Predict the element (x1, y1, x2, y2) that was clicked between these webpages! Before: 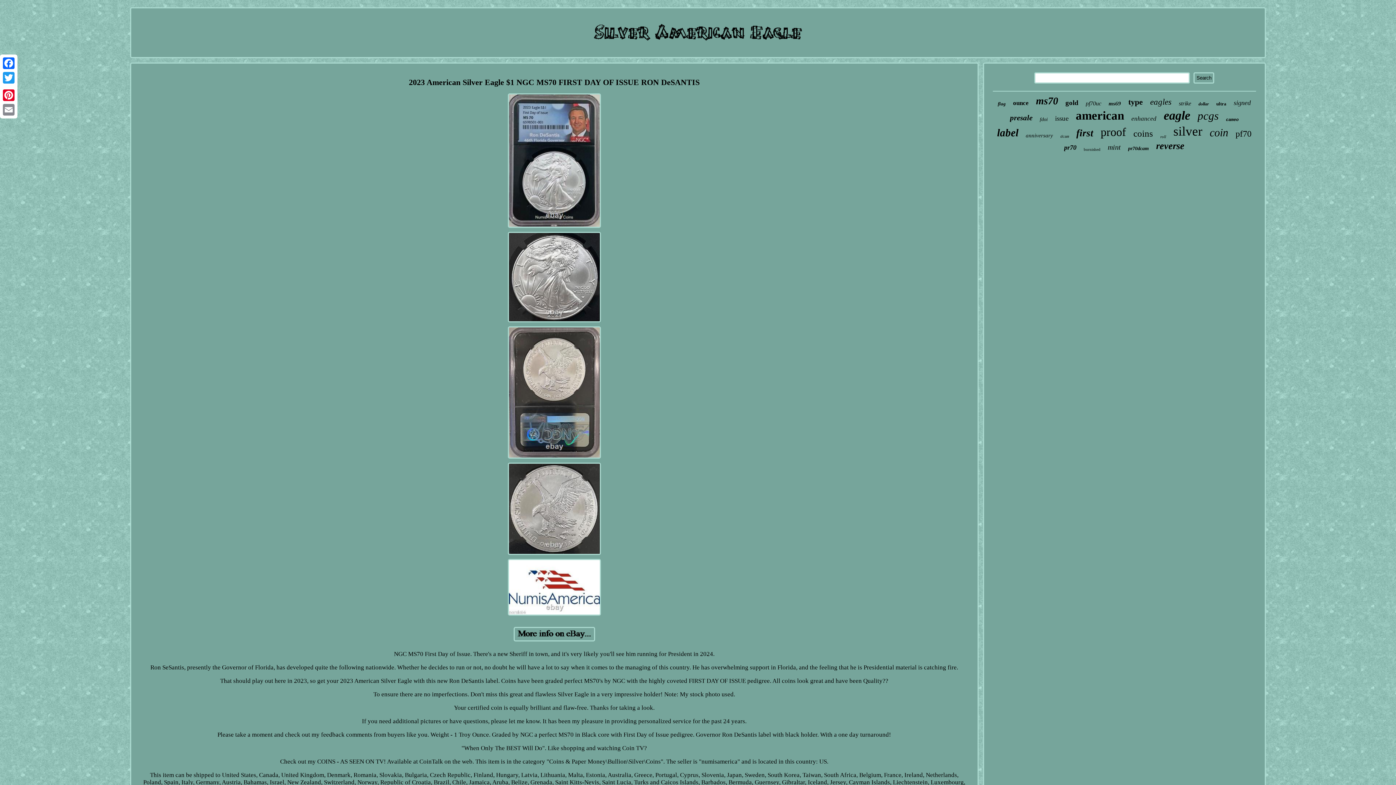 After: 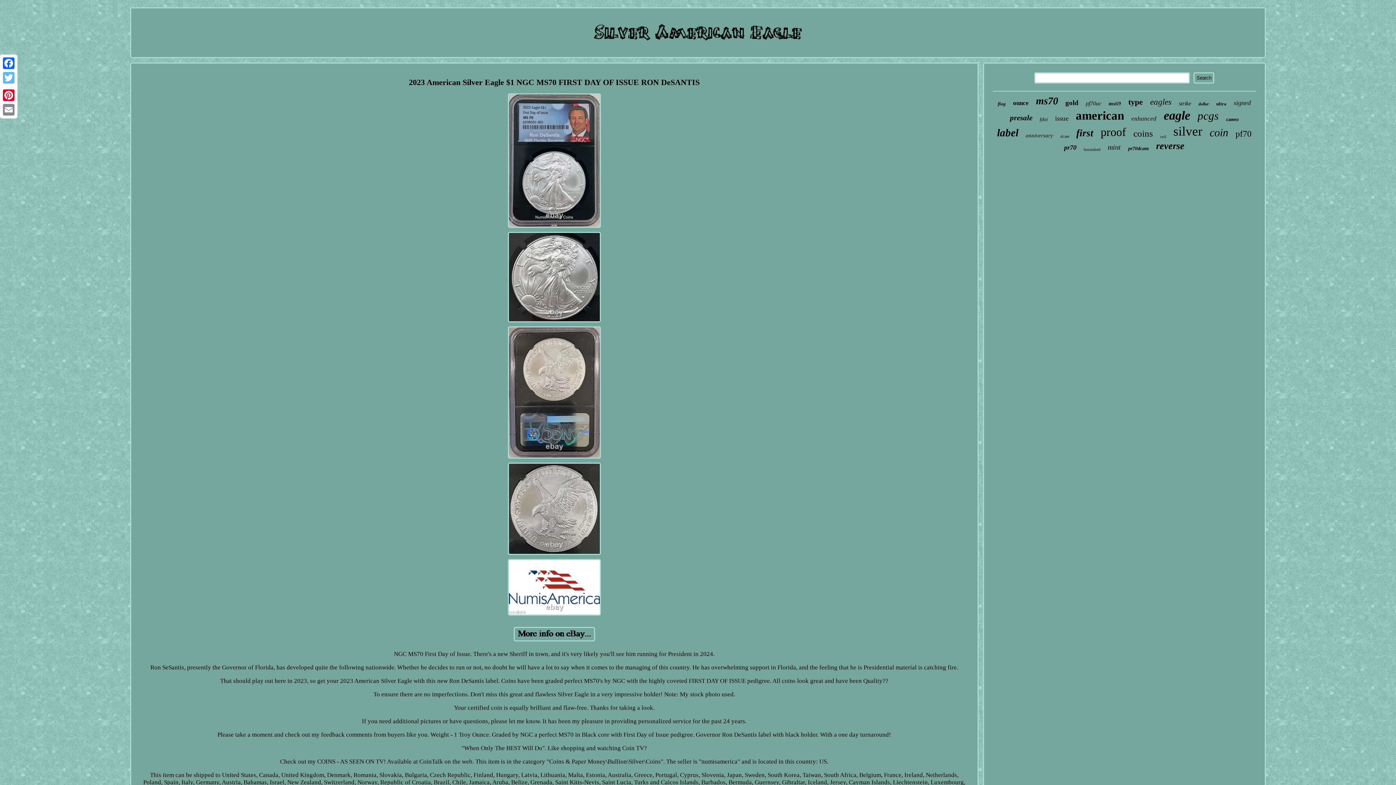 Action: bbox: (1, 70, 16, 85) label: Twitter